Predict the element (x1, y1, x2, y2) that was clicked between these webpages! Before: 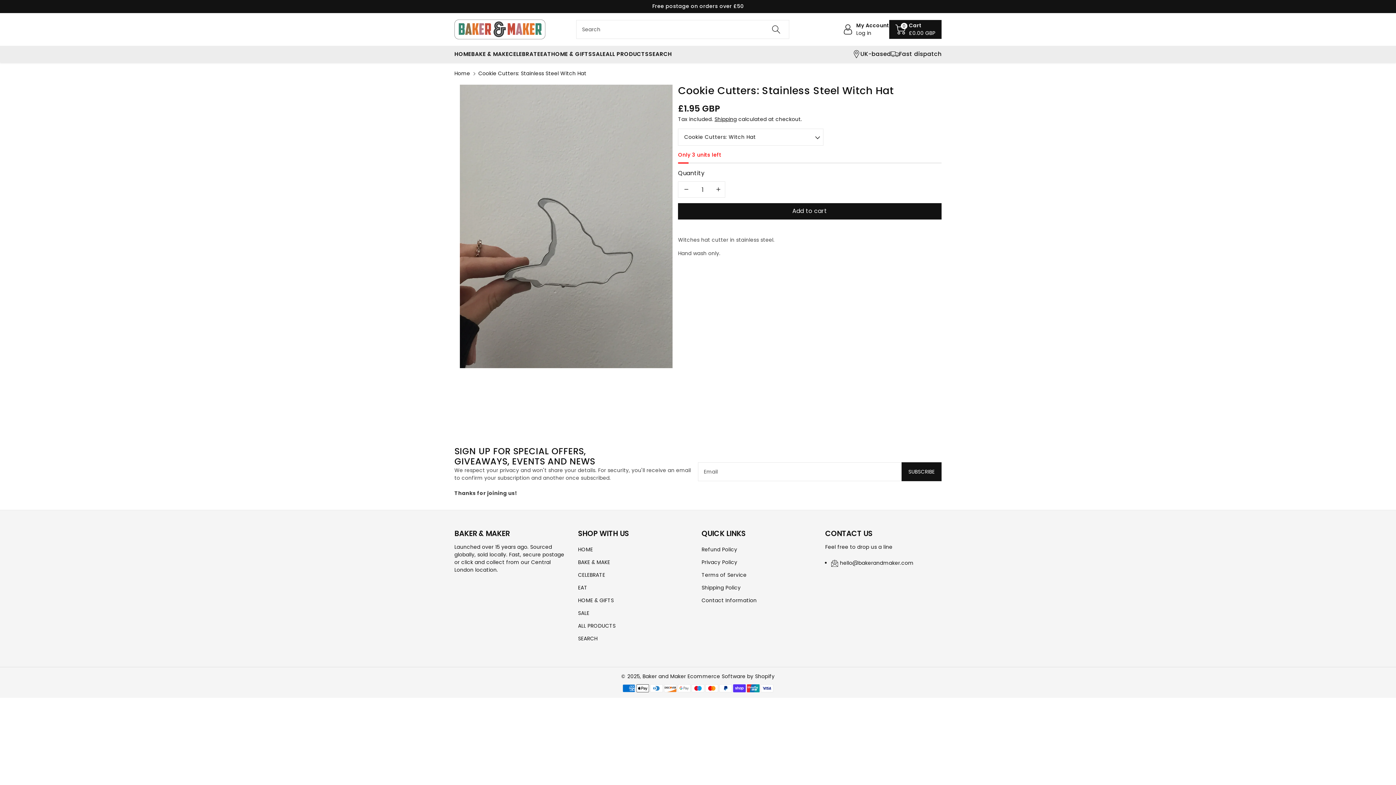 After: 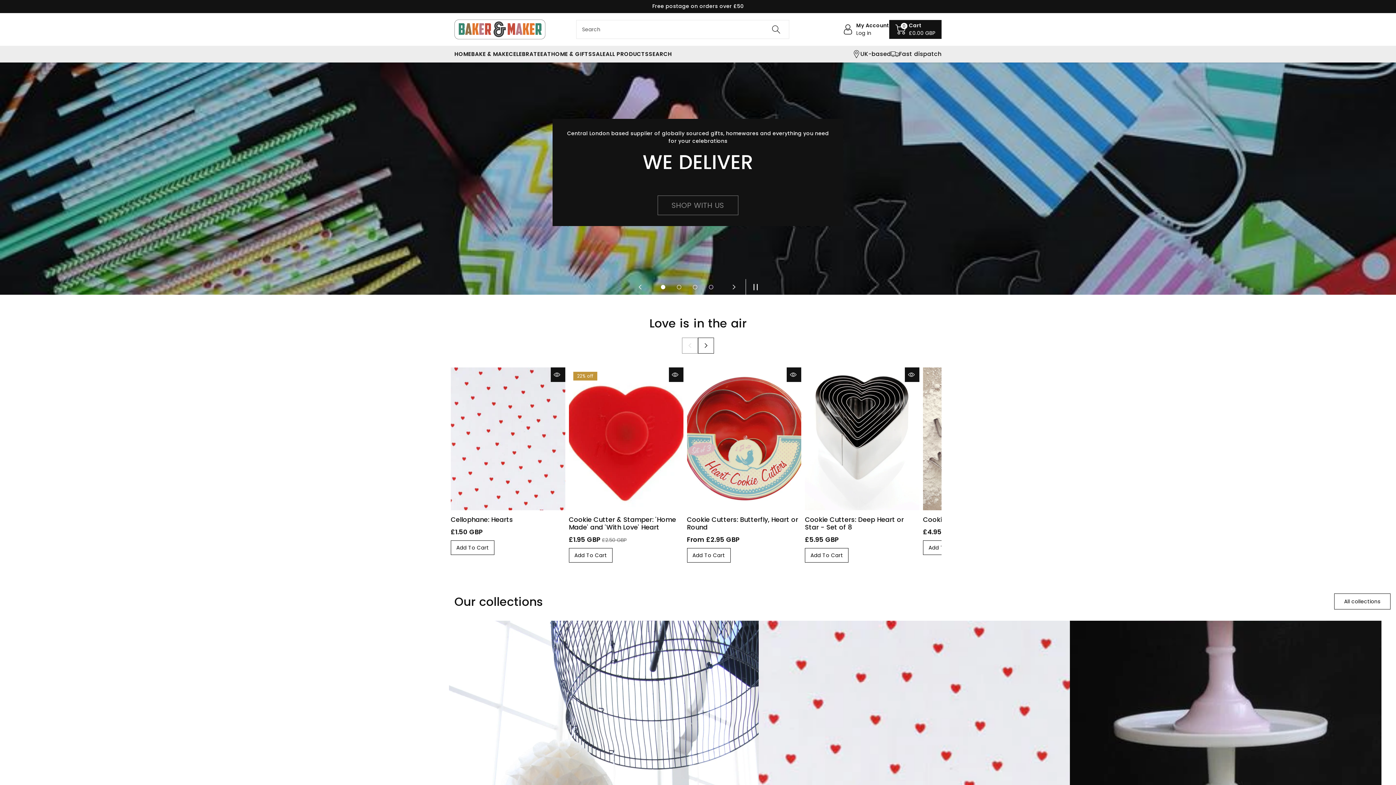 Action: label: Home bbox: (454, 69, 470, 77)